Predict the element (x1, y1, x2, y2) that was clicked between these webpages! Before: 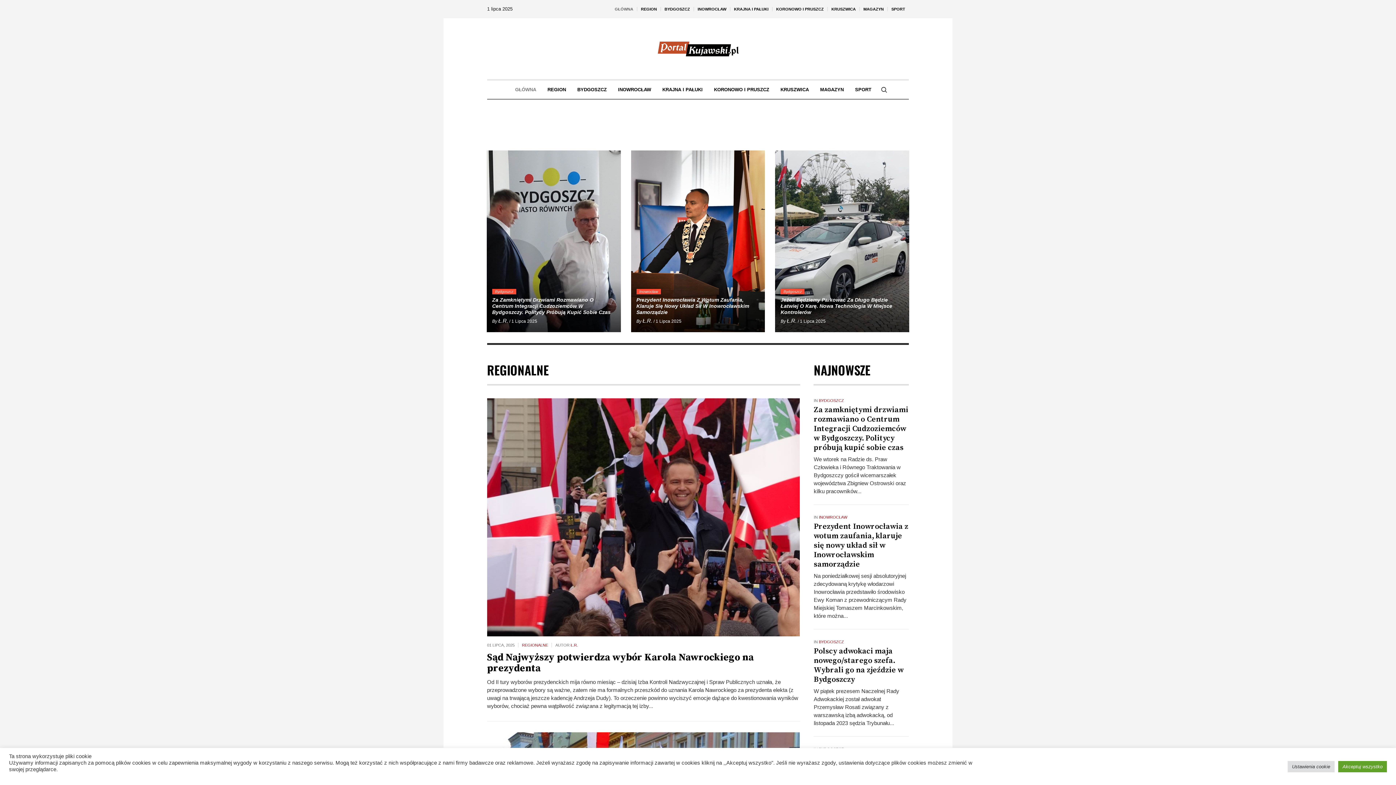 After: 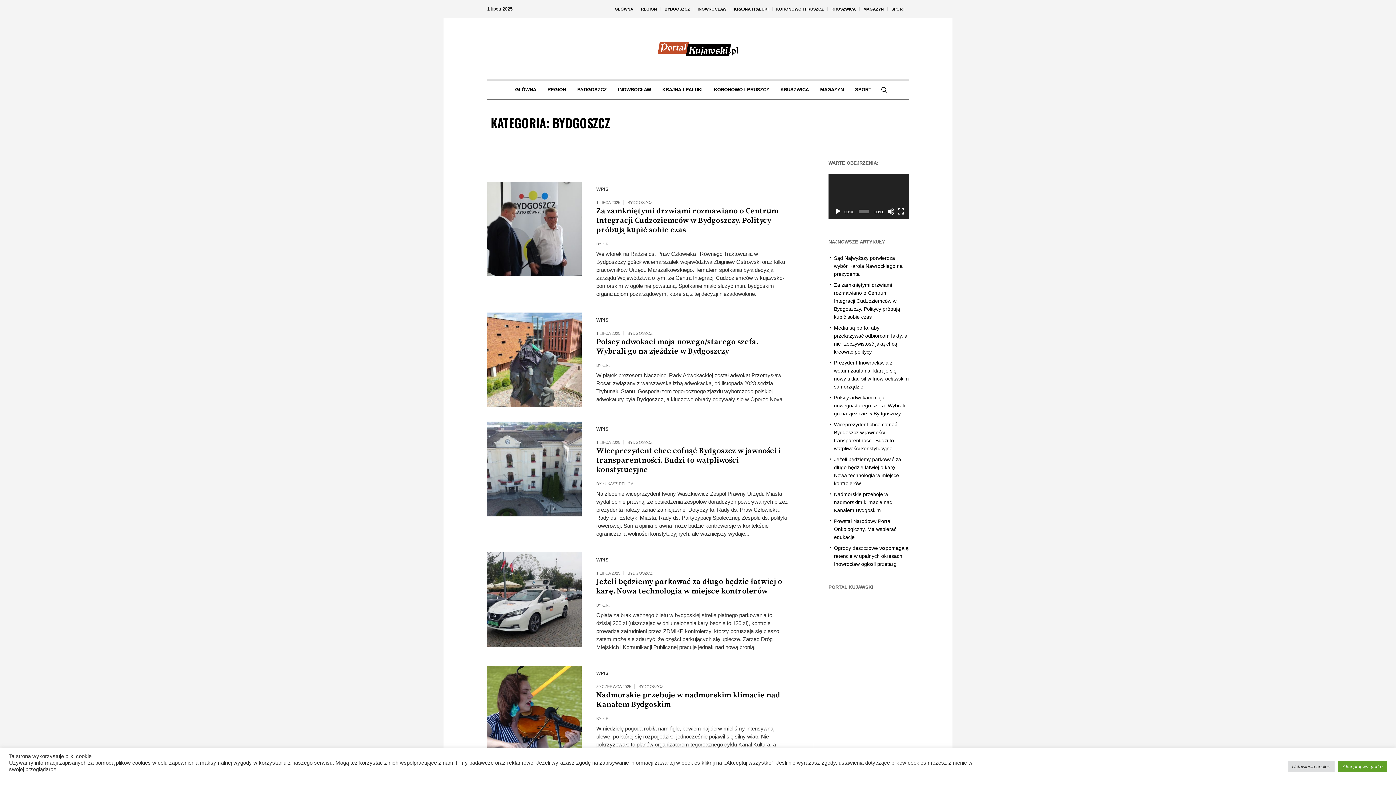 Action: bbox: (819, 398, 844, 402) label: BYDGOSZCZ